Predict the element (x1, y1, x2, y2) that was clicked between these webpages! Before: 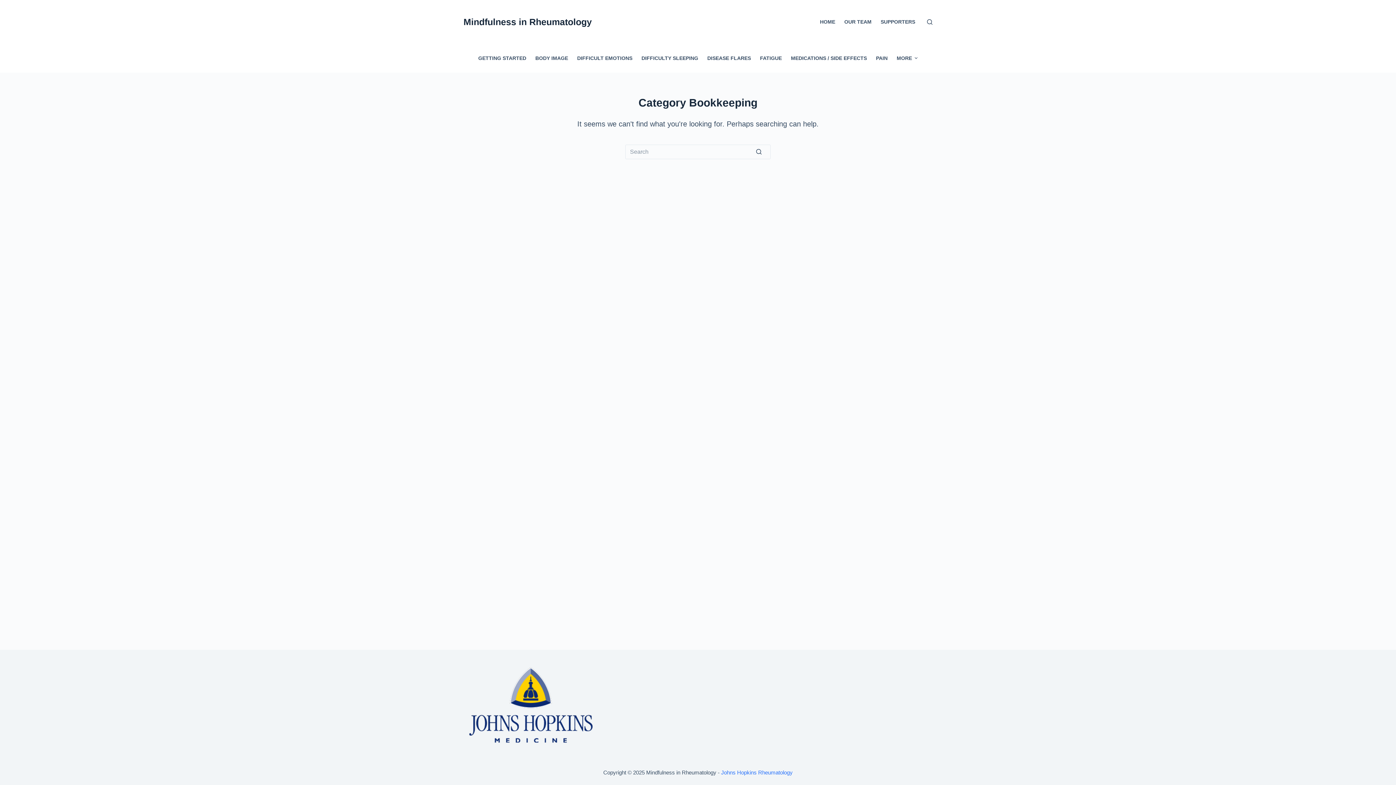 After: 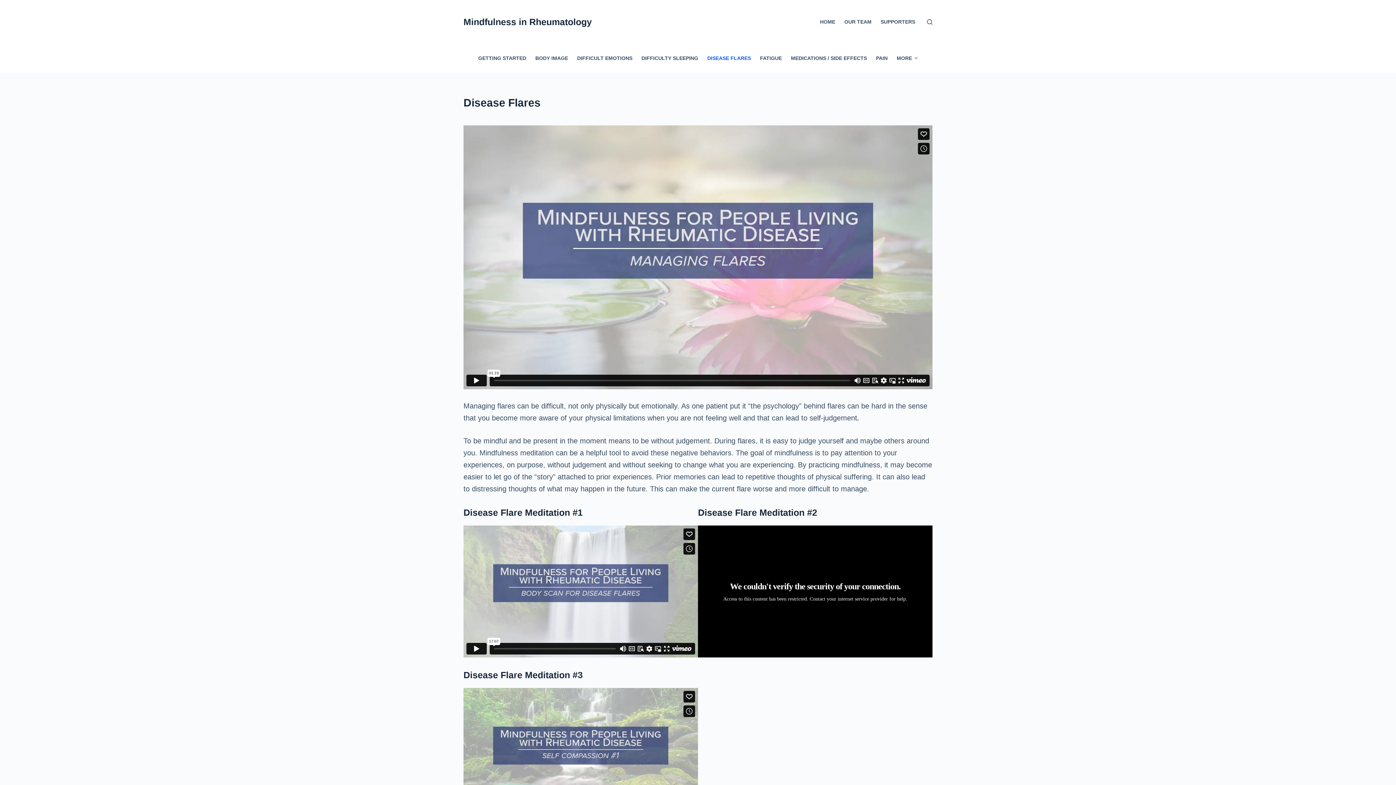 Action: bbox: (702, 43, 755, 72) label: DISEASE FLARES